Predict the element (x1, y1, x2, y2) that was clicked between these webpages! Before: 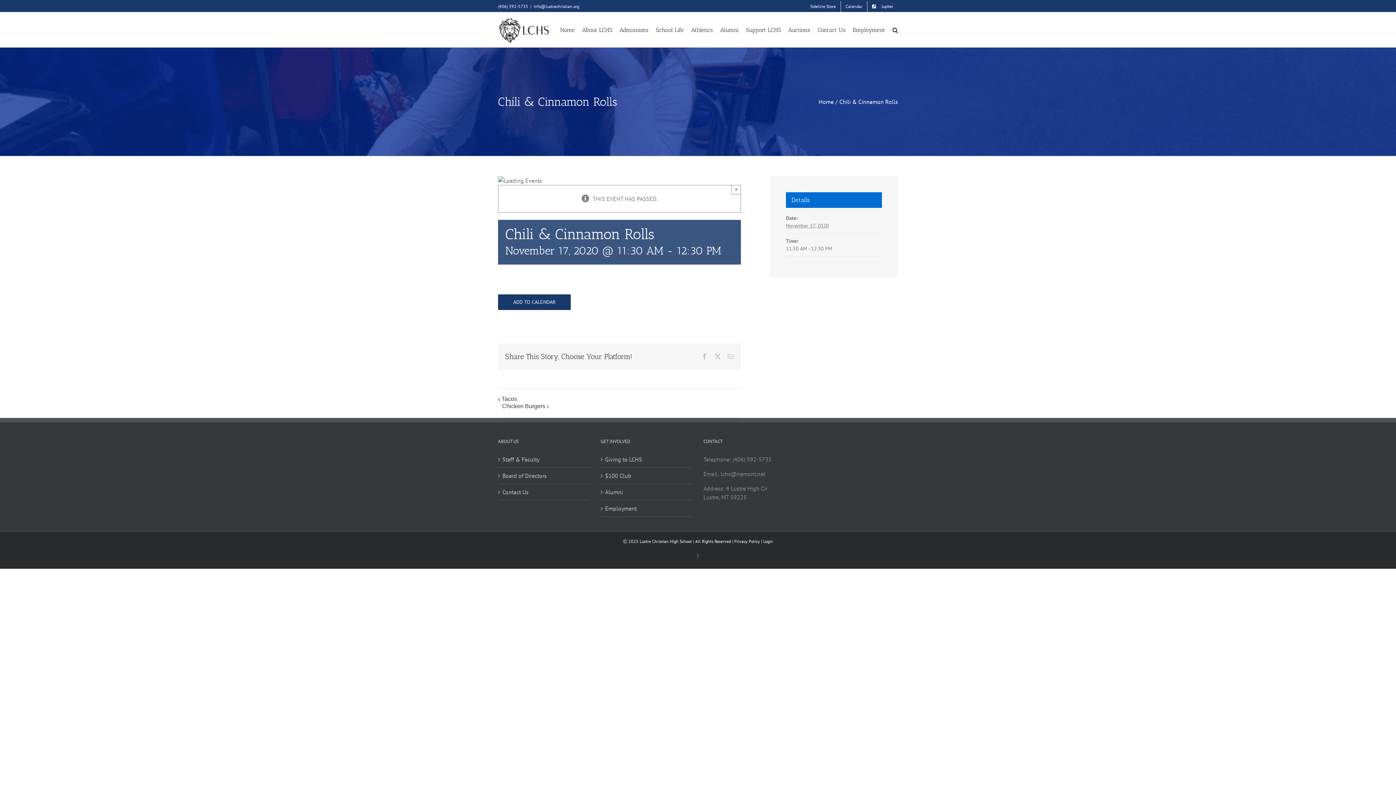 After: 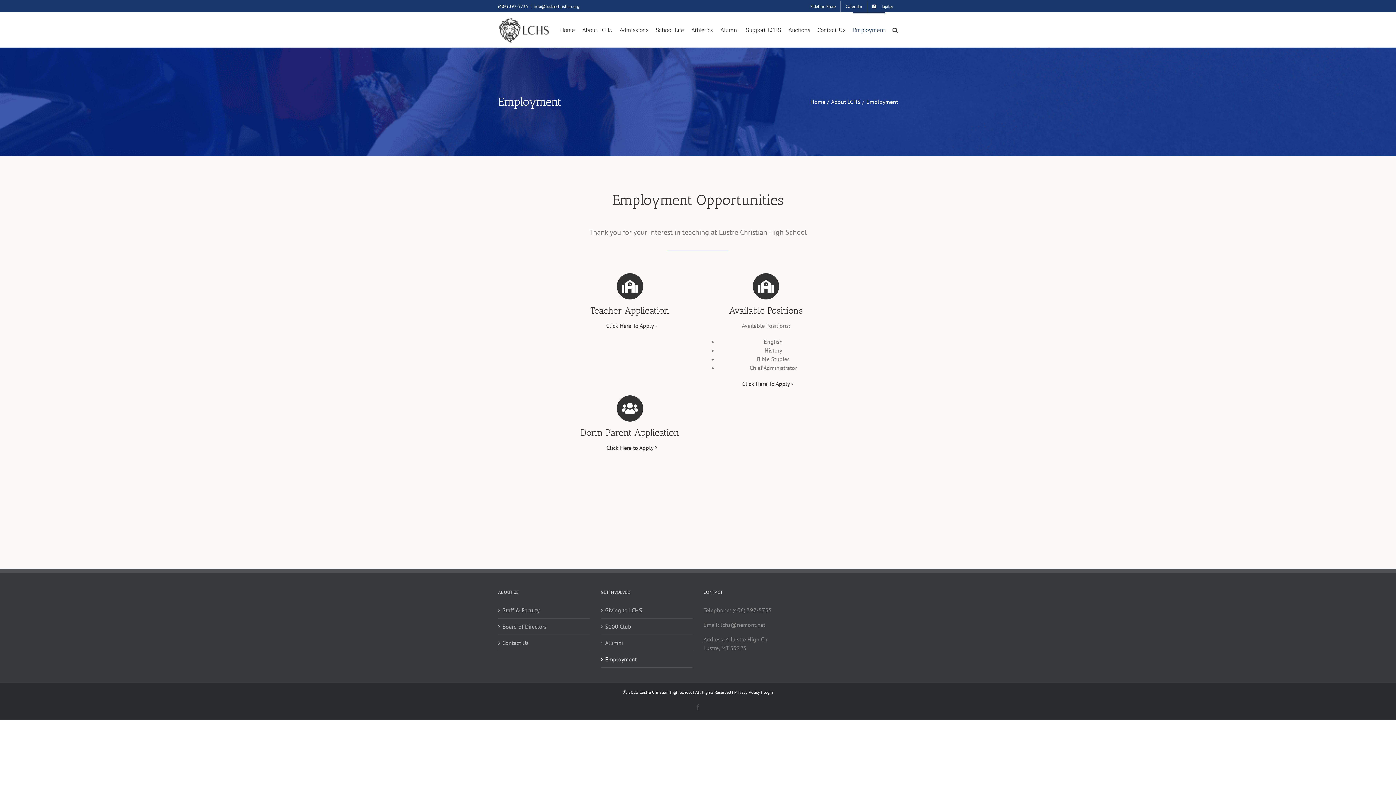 Action: label: Employment bbox: (605, 504, 689, 512)